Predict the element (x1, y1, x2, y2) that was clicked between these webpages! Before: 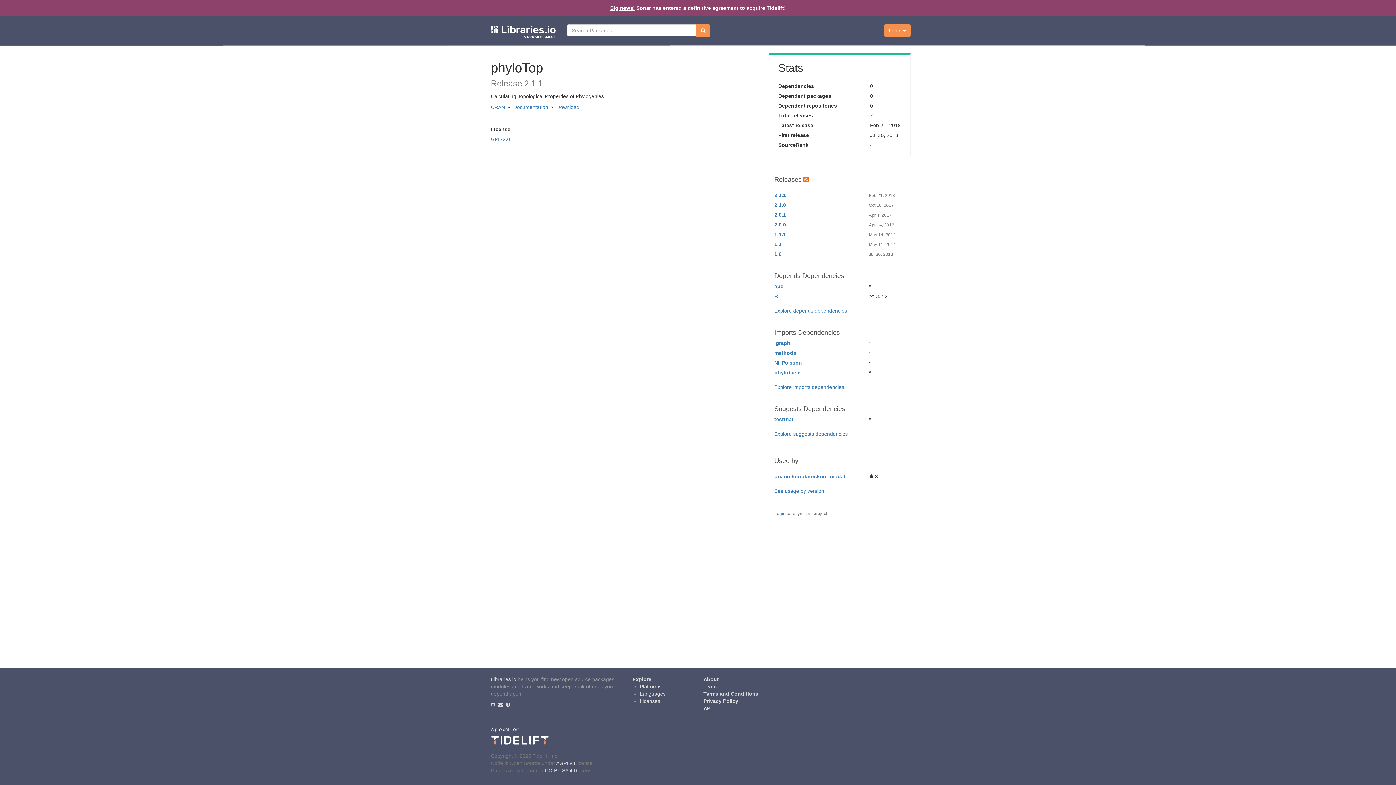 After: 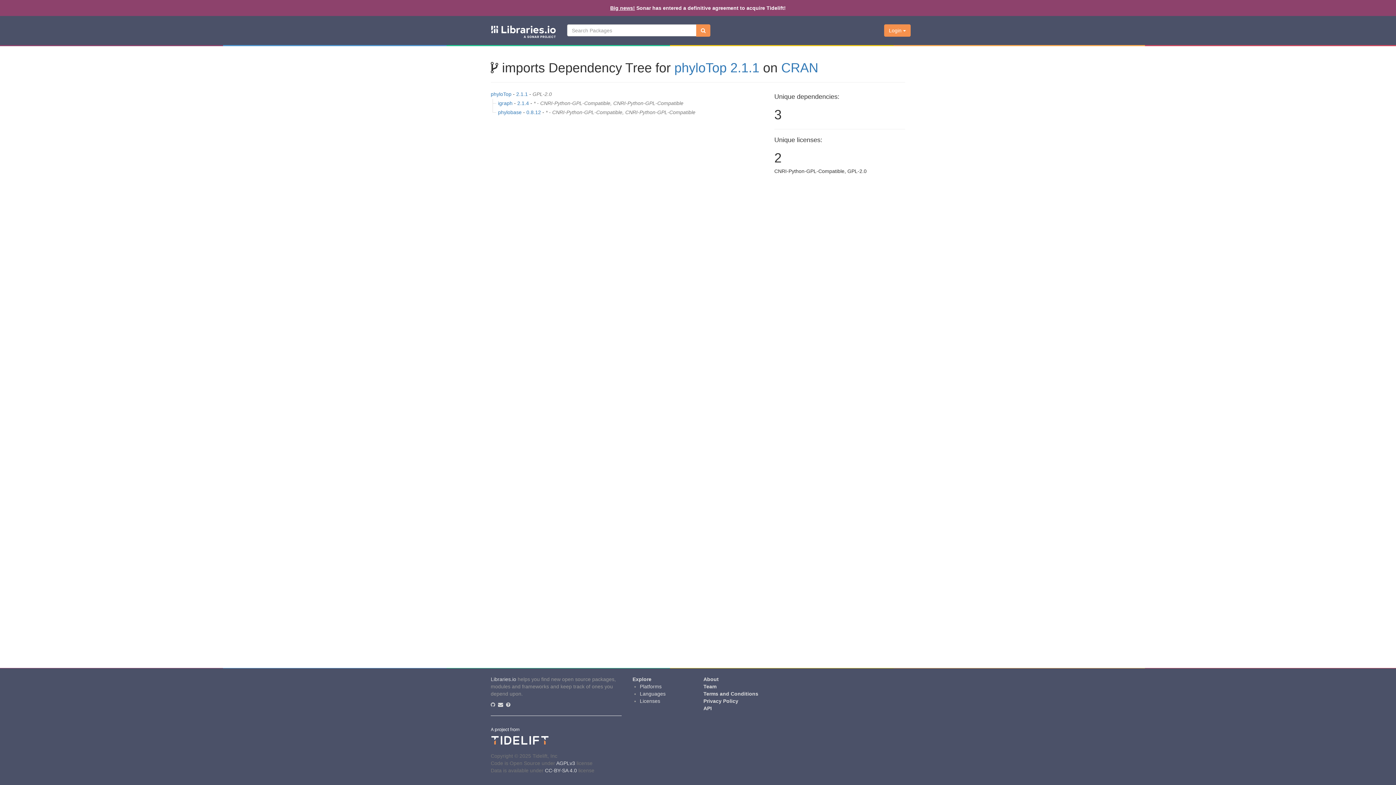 Action: bbox: (774, 384, 844, 390) label: Explore imports dependencies